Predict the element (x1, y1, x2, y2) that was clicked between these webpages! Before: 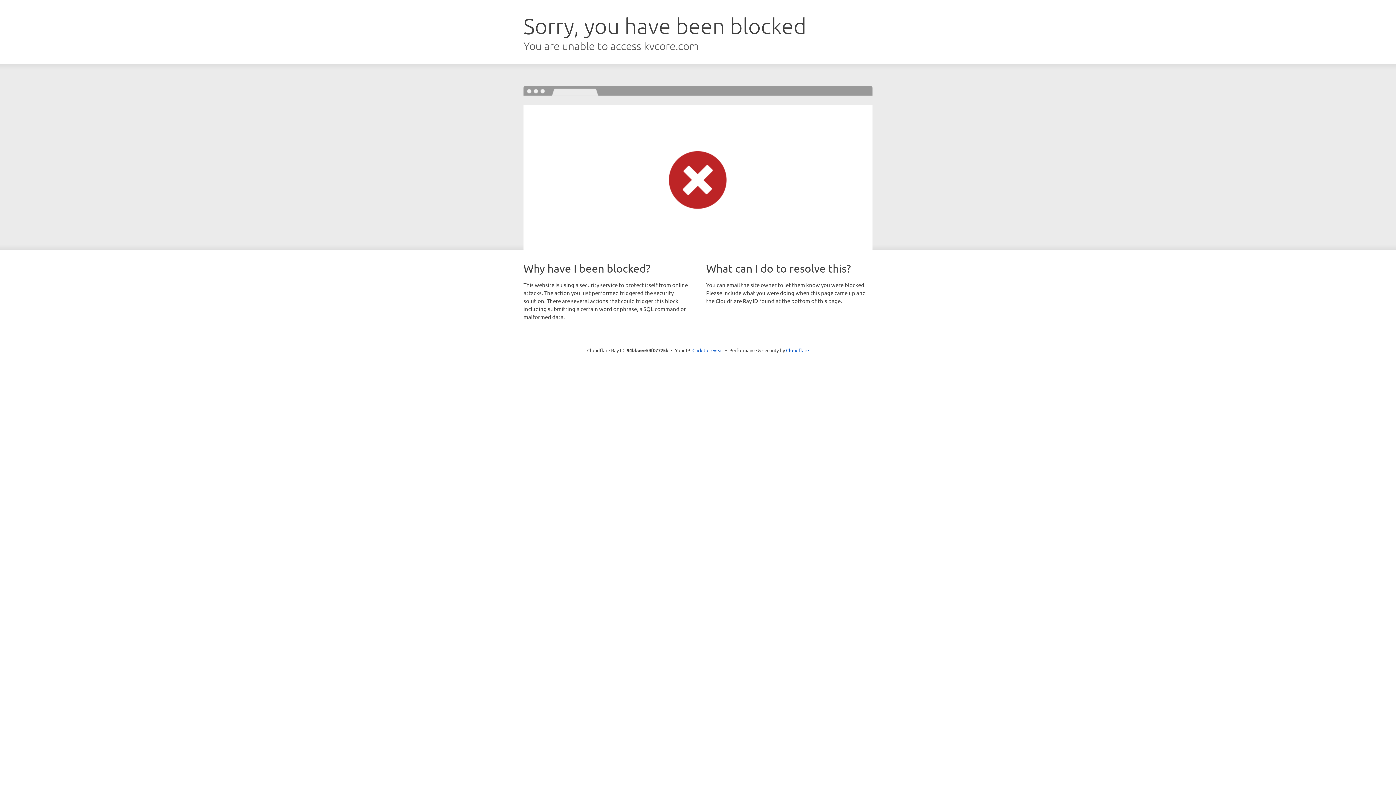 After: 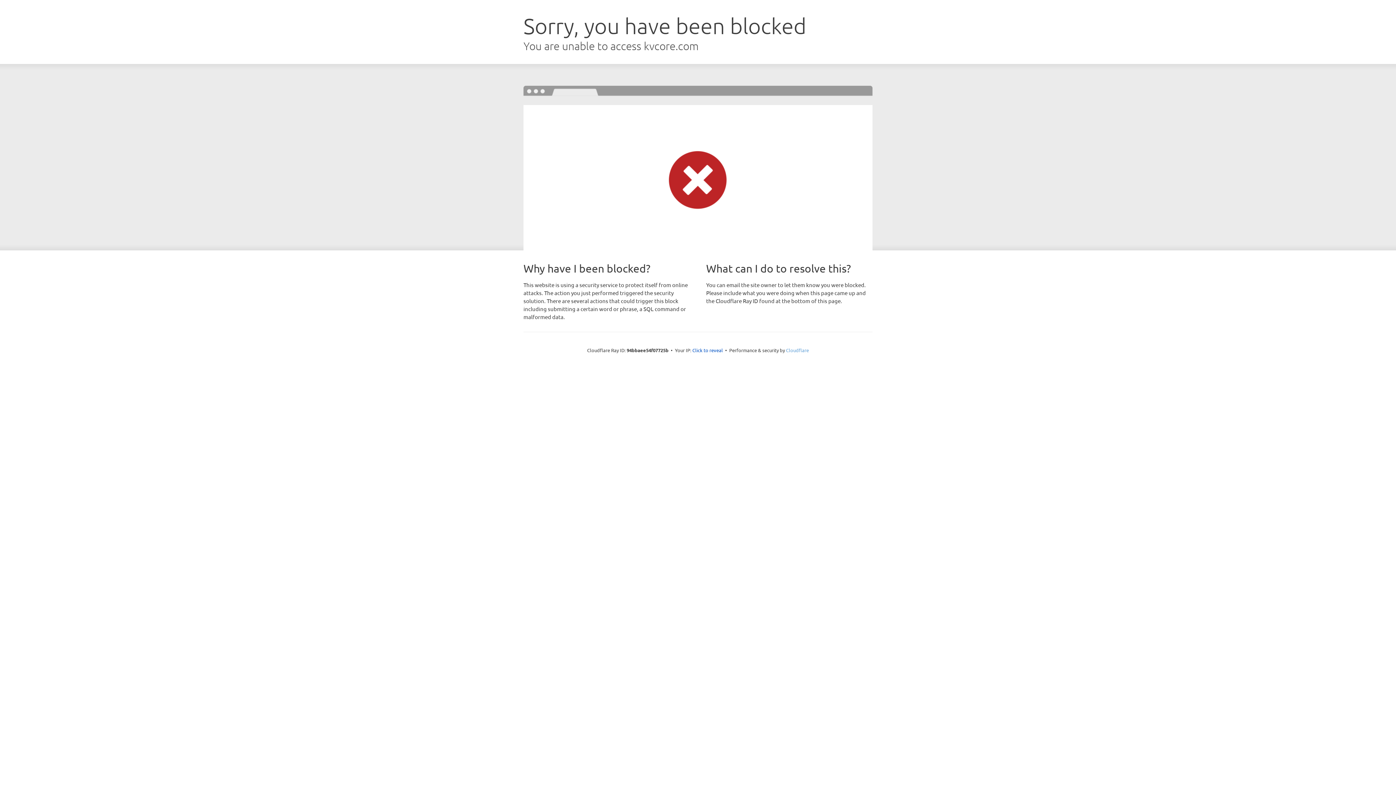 Action: label: Cloudflare bbox: (786, 347, 809, 353)